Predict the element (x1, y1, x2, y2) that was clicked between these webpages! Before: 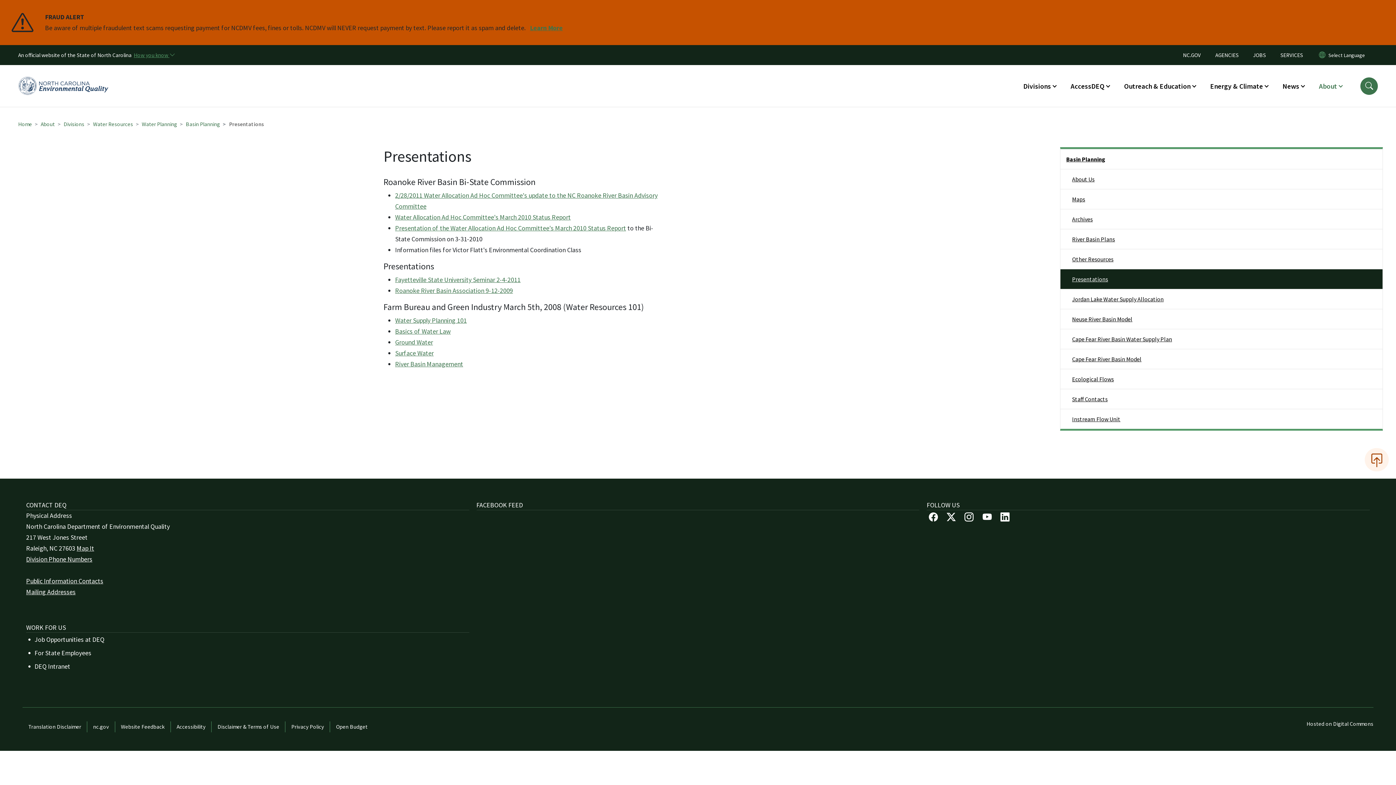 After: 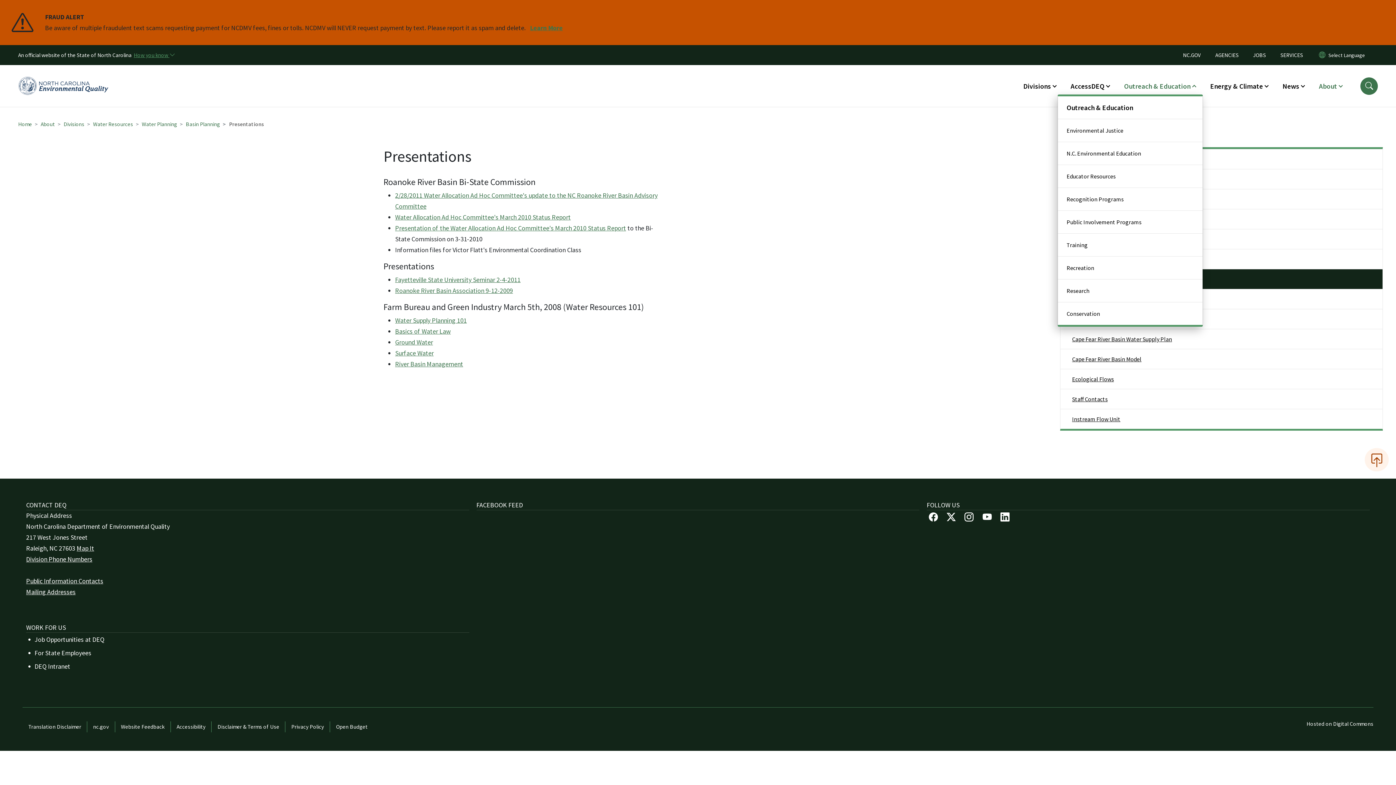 Action: bbox: (1117, 77, 1203, 94) label: Outreach & Education